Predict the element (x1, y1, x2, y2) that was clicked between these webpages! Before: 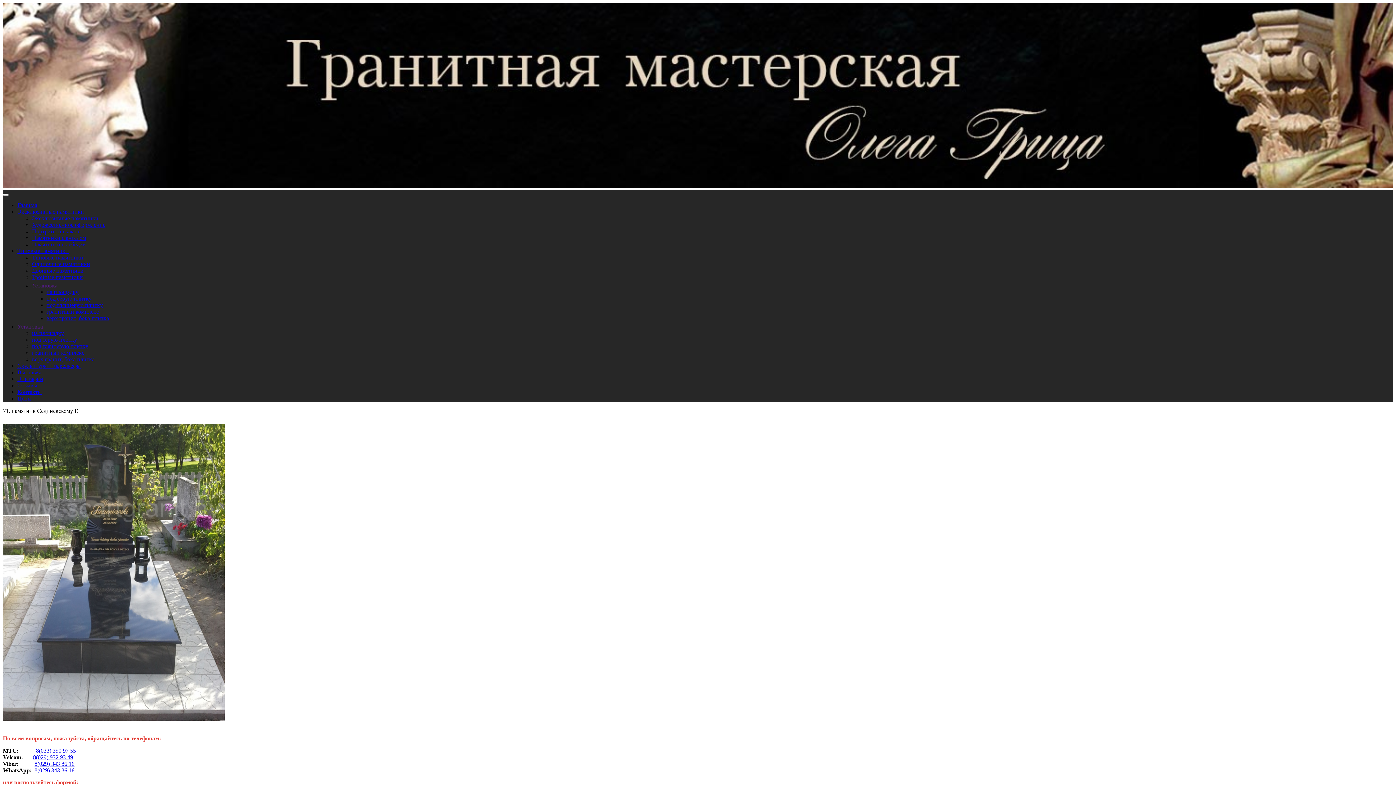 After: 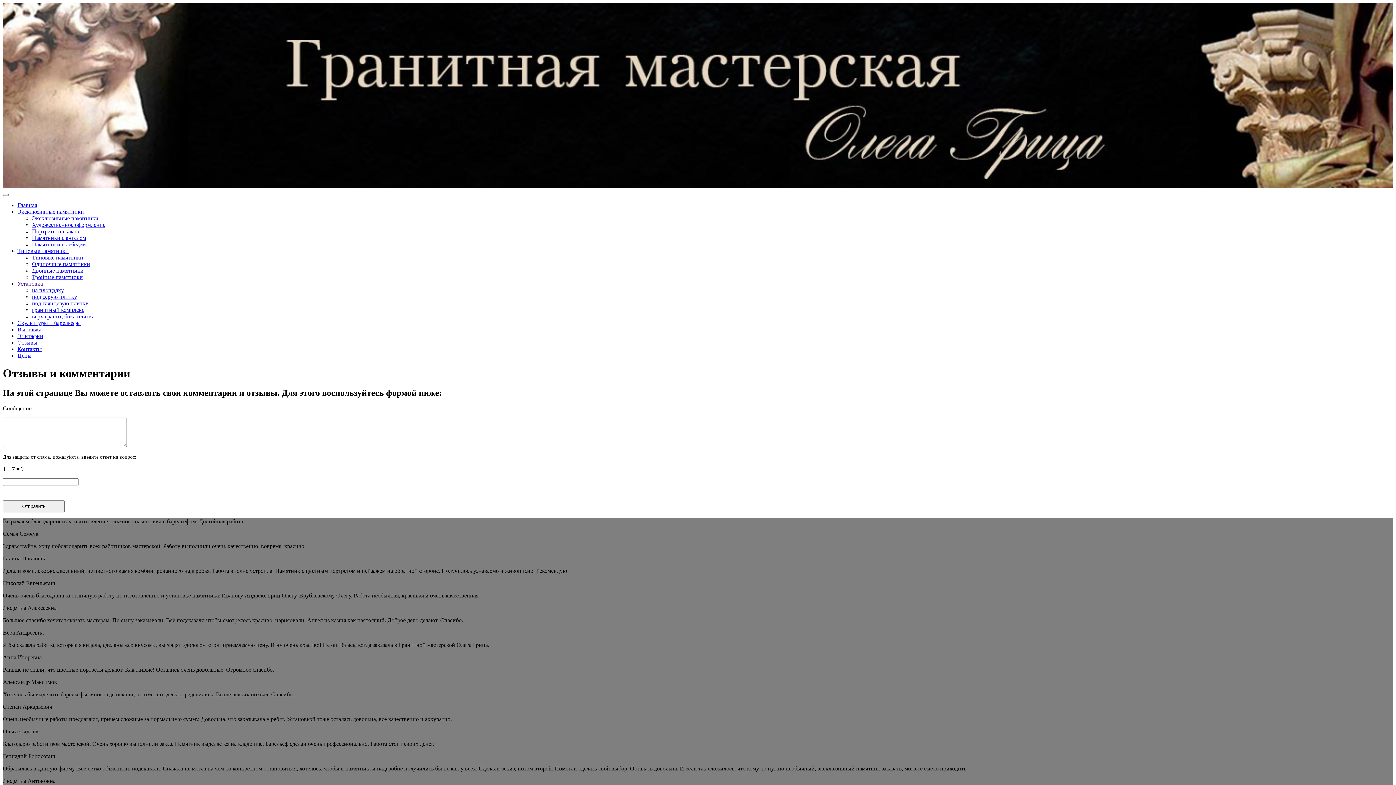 Action: bbox: (17, 382, 37, 388) label: Отзывы